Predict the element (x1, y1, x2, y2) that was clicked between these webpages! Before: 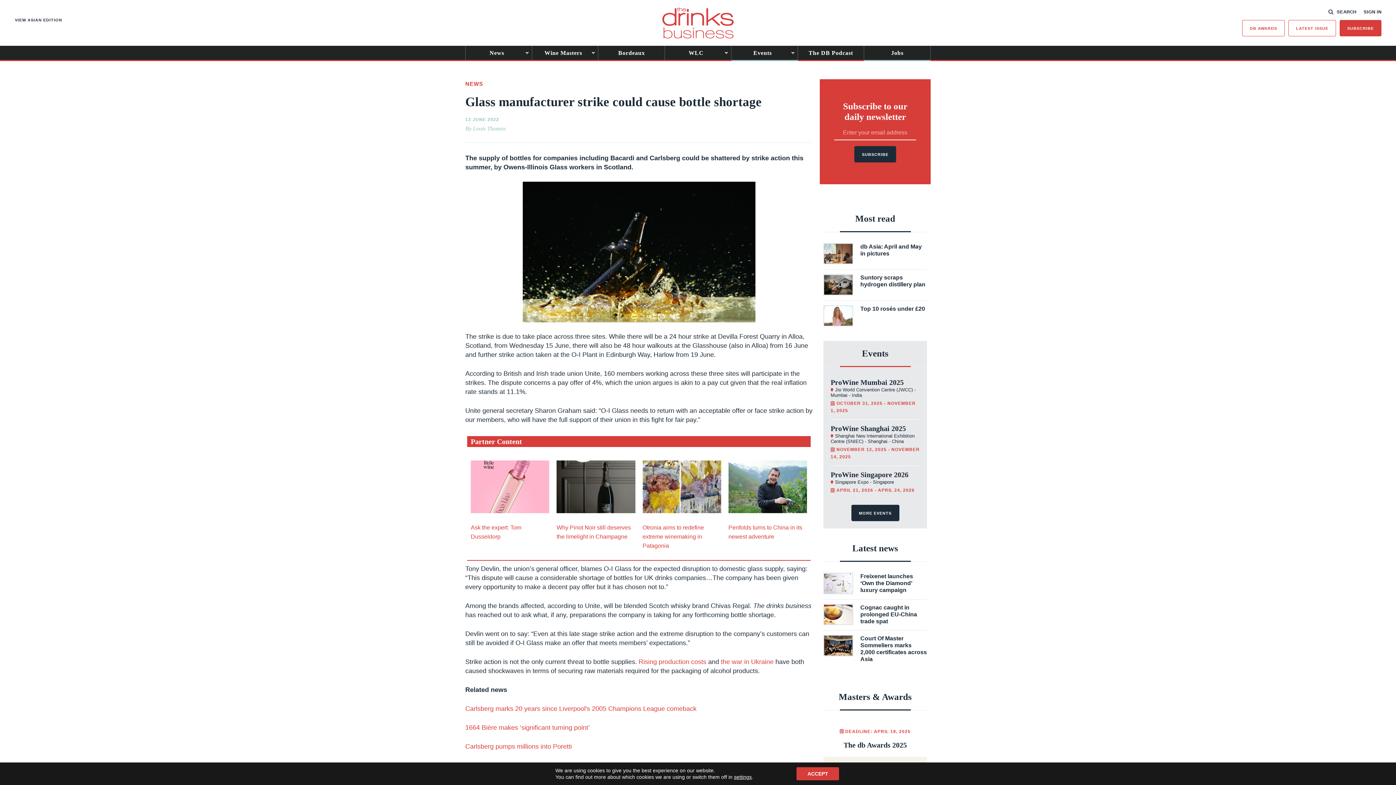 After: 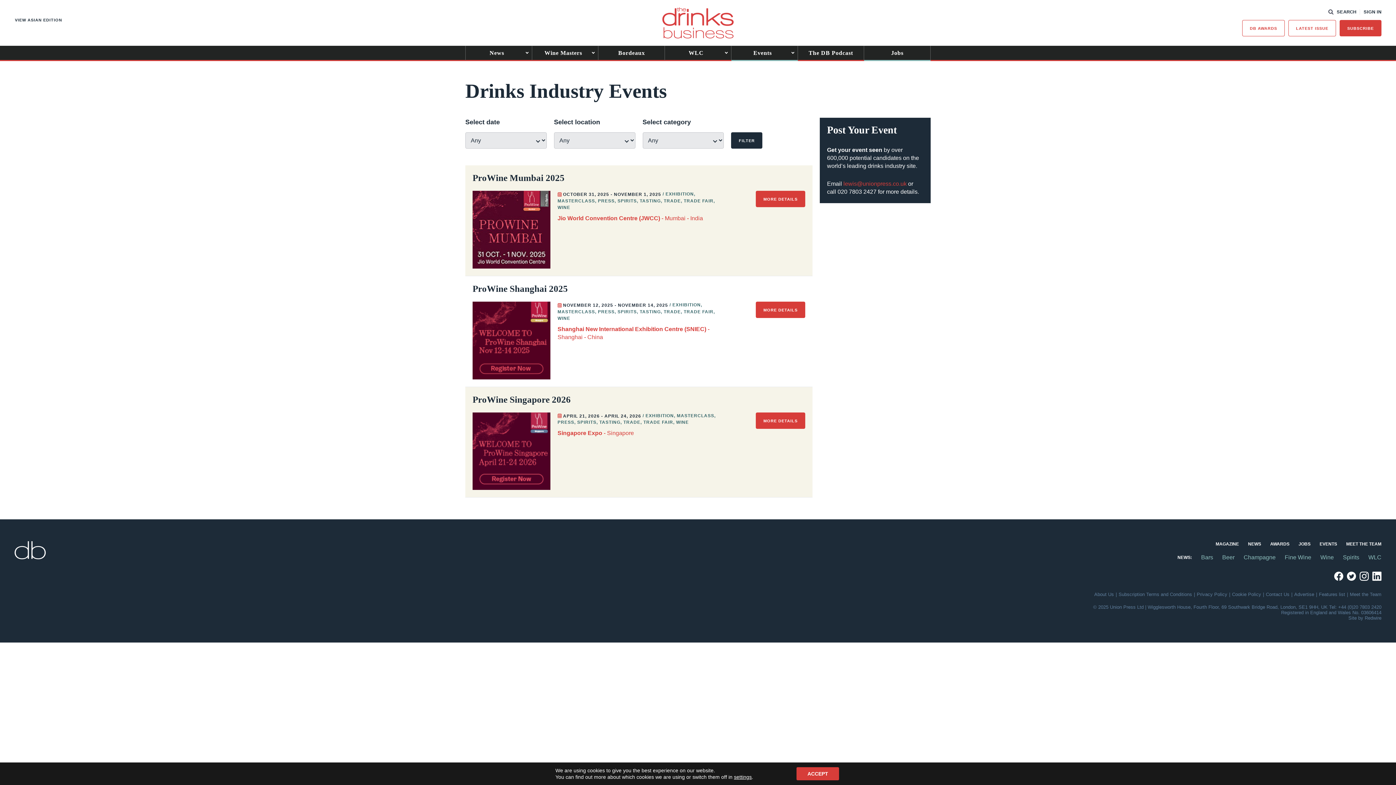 Action: bbox: (731, 45, 797, 60) label: Events